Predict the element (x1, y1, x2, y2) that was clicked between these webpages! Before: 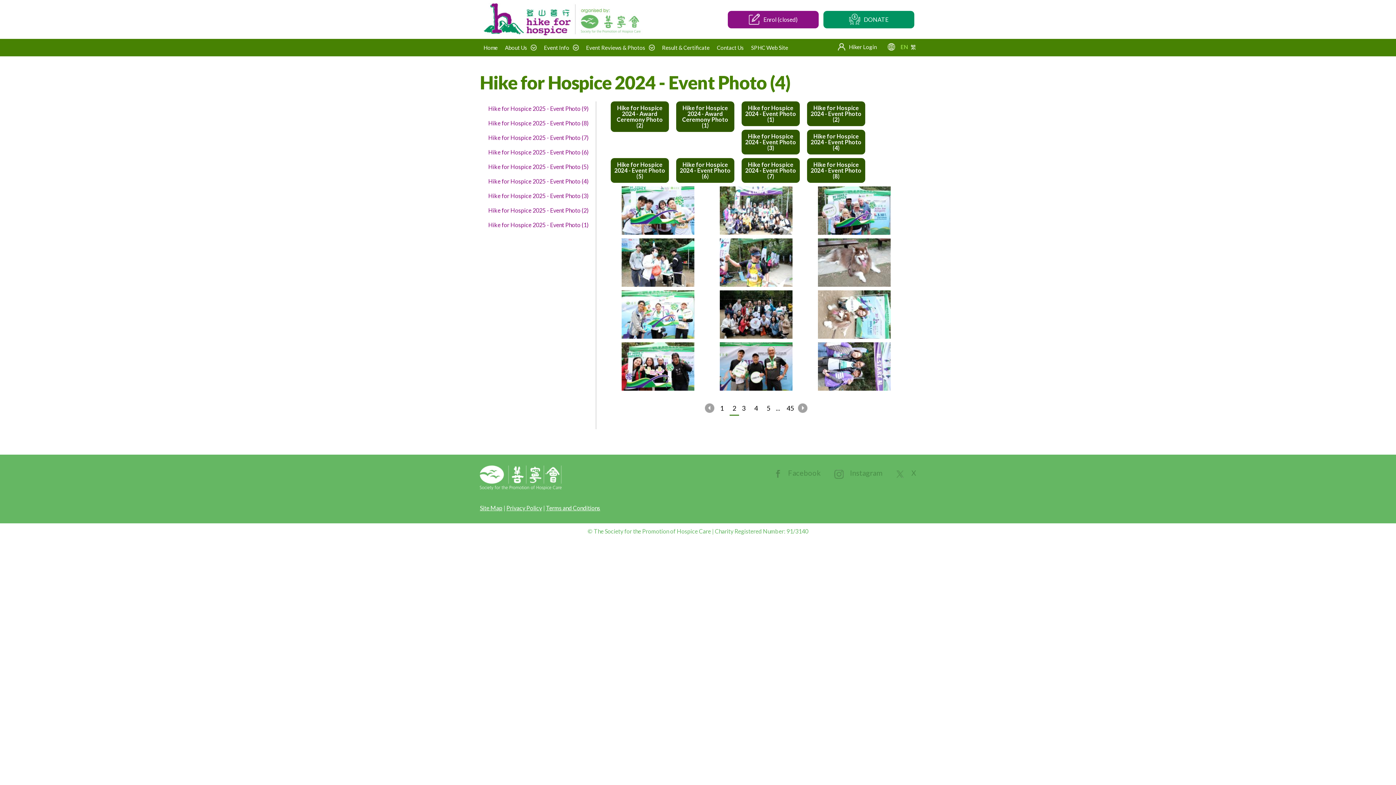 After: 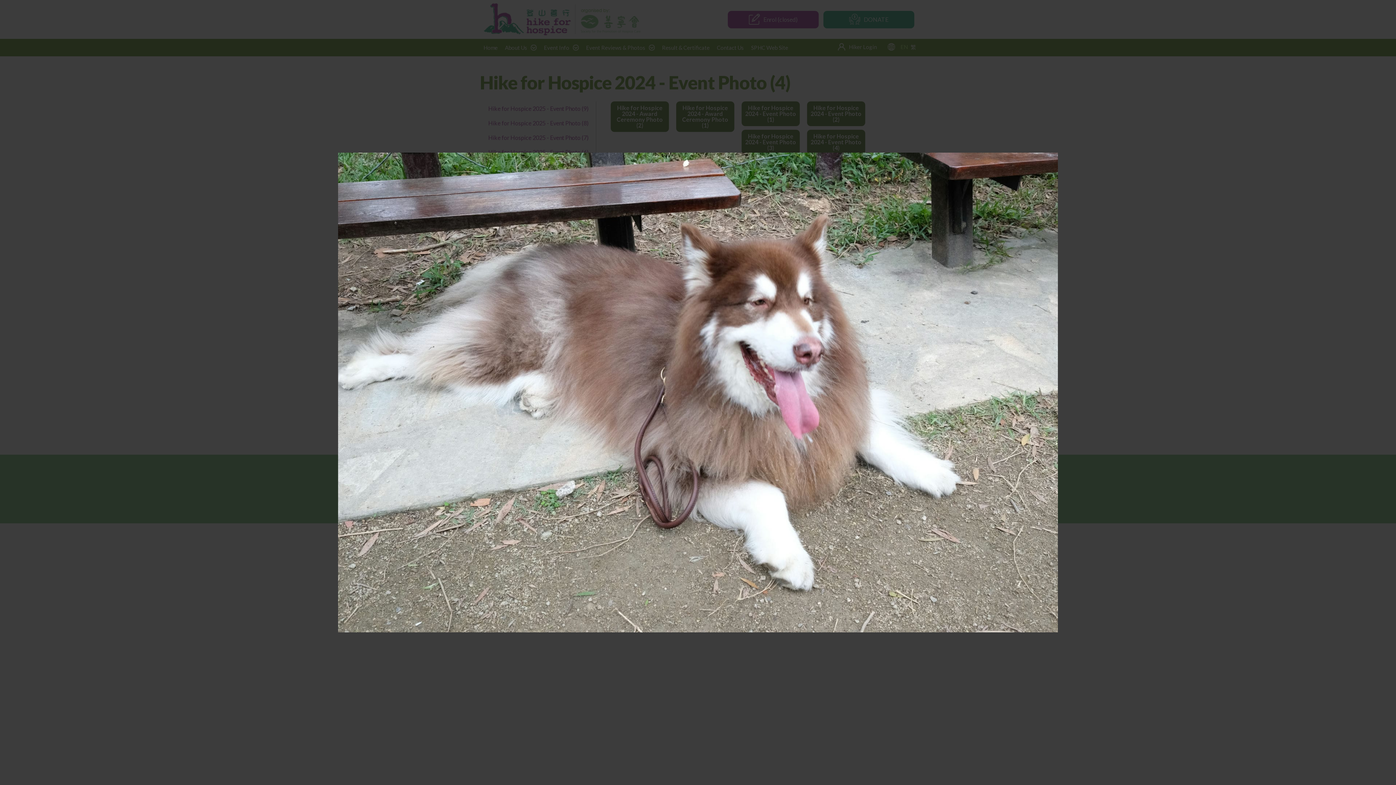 Action: bbox: (807, 238, 901, 286)